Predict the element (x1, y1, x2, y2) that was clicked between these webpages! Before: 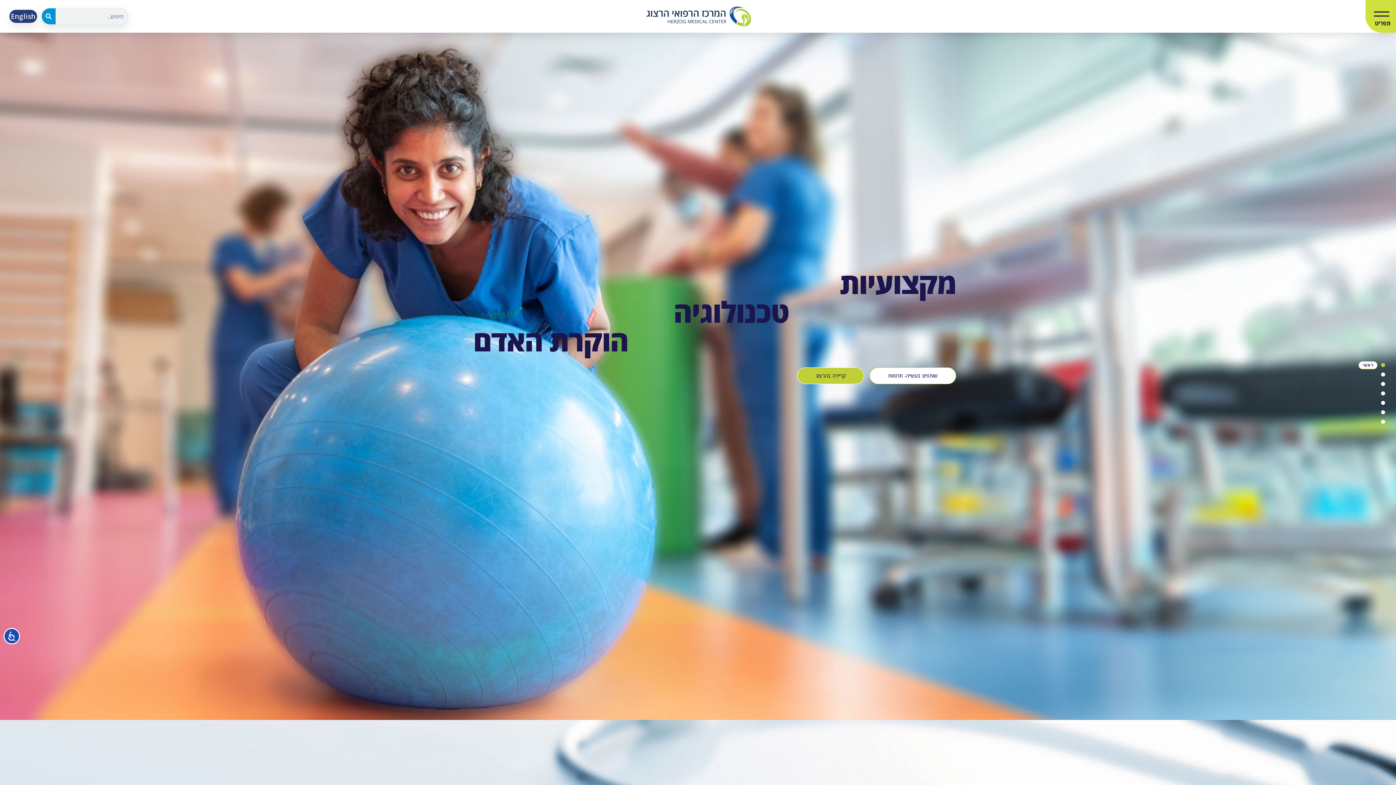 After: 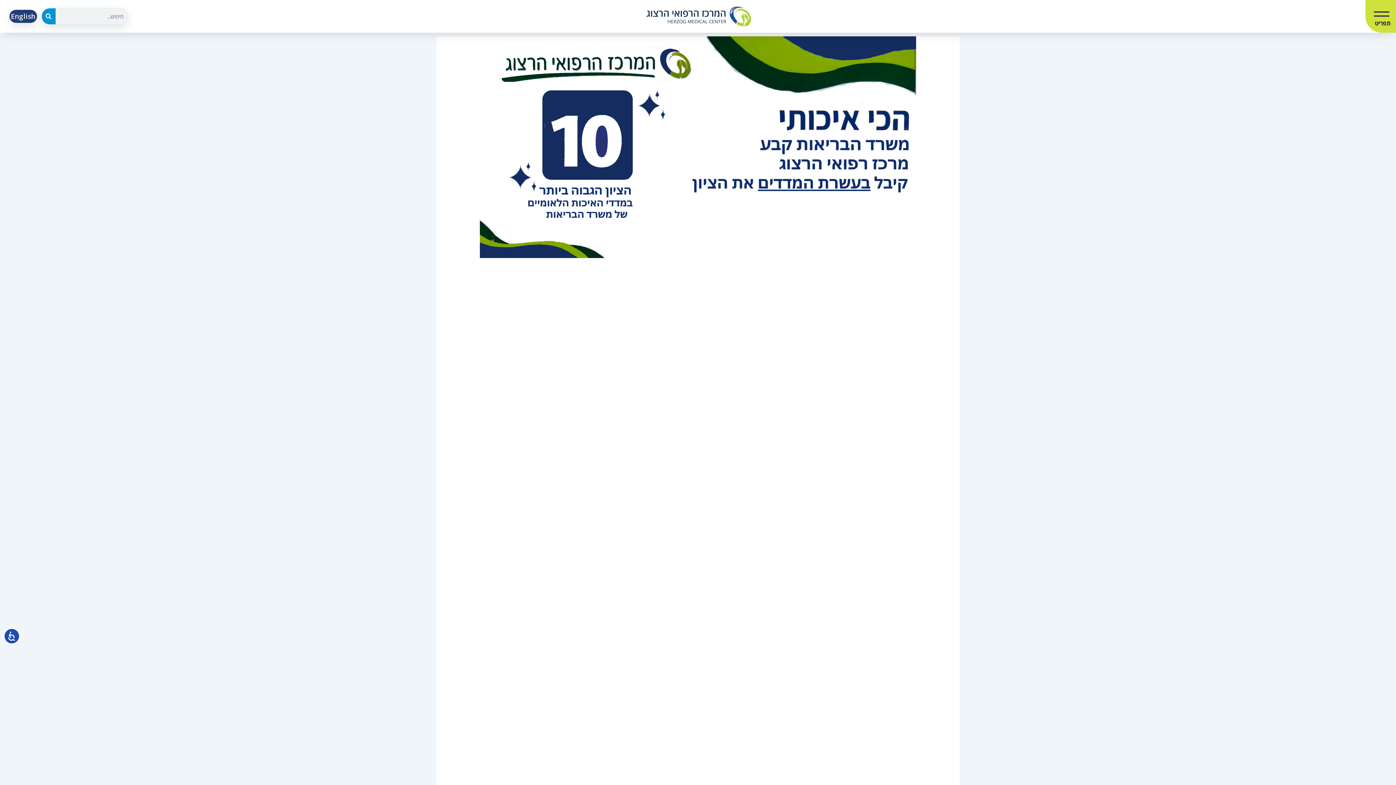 Action: label: שותפים בעשייה- תרומות bbox: (869, 367, 956, 384)